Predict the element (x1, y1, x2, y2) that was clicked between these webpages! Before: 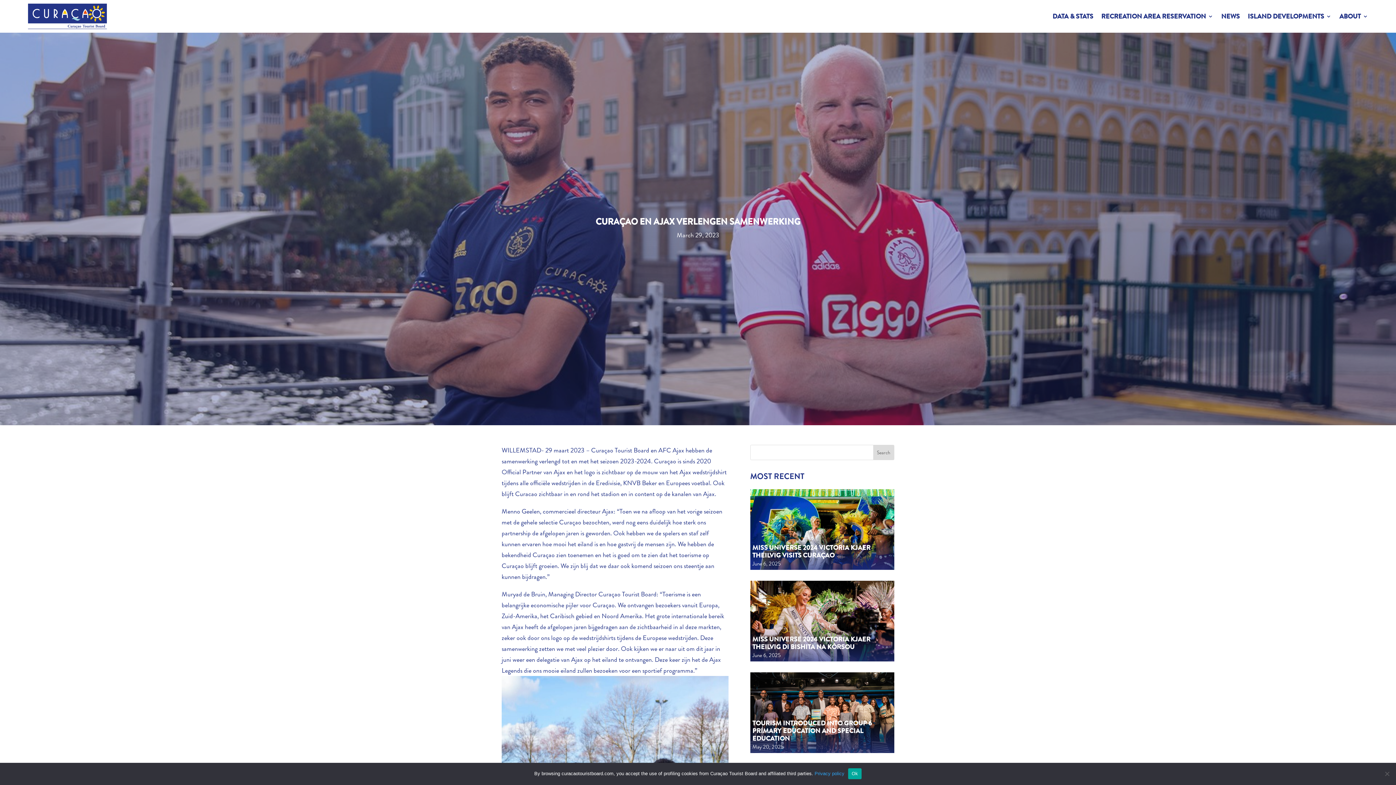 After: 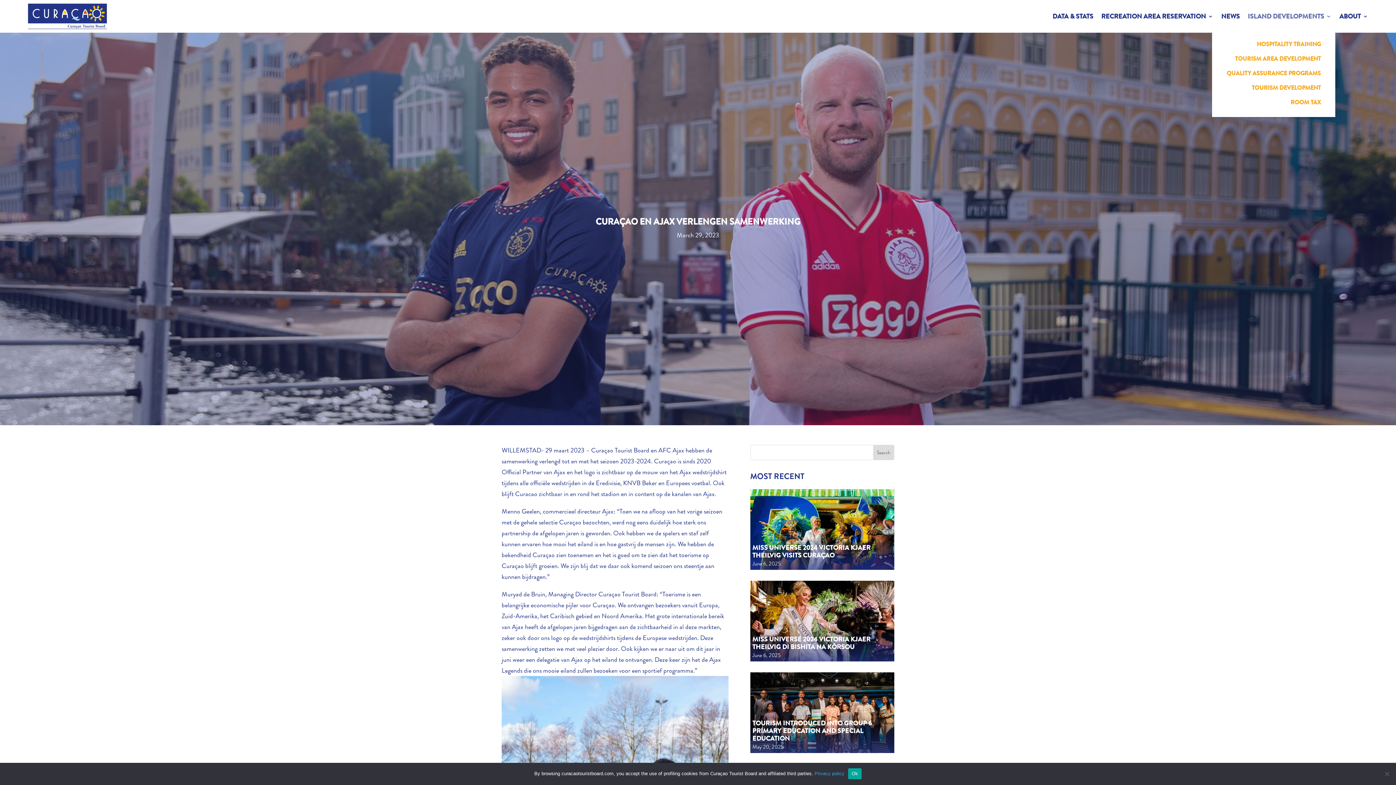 Action: label: ISLAND DEVELOPMENTS bbox: (1248, 3, 1331, 29)